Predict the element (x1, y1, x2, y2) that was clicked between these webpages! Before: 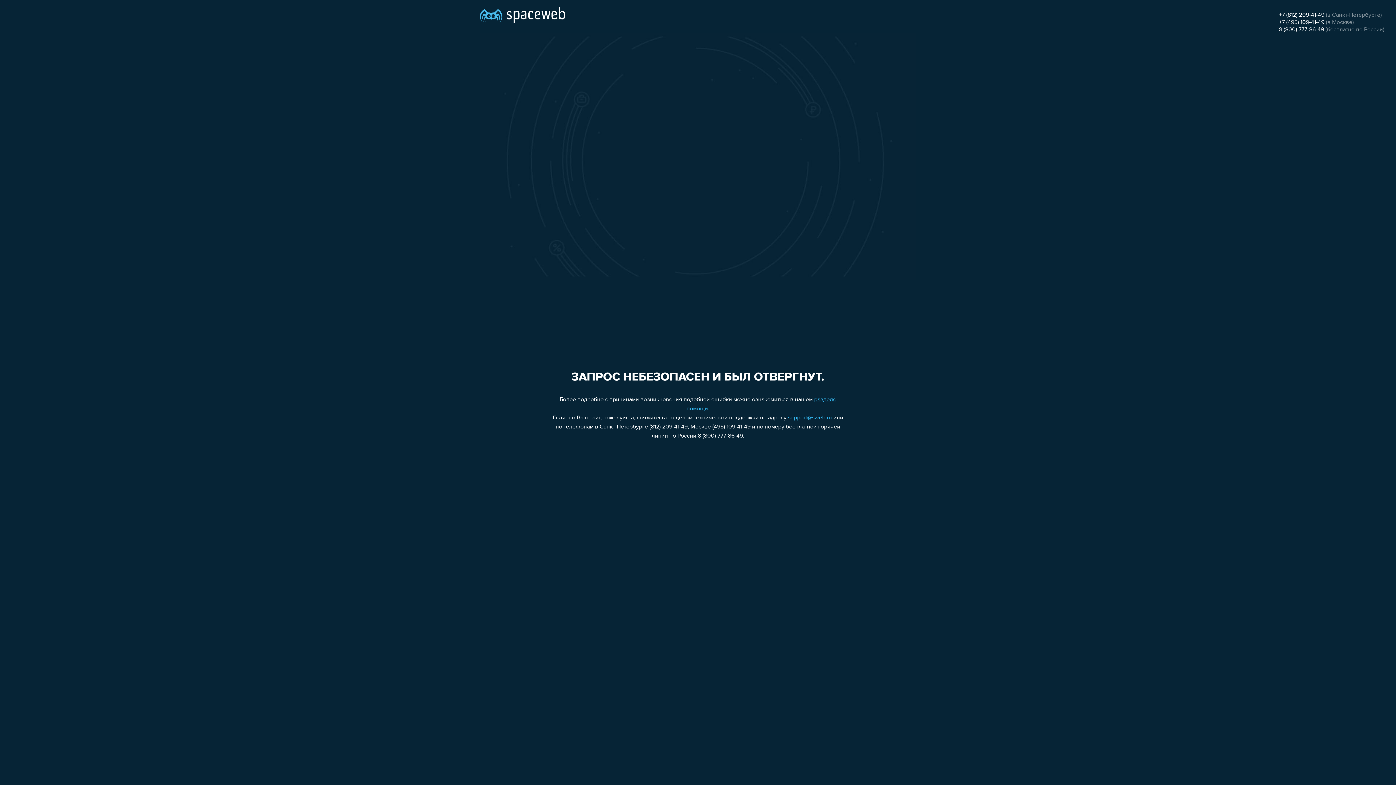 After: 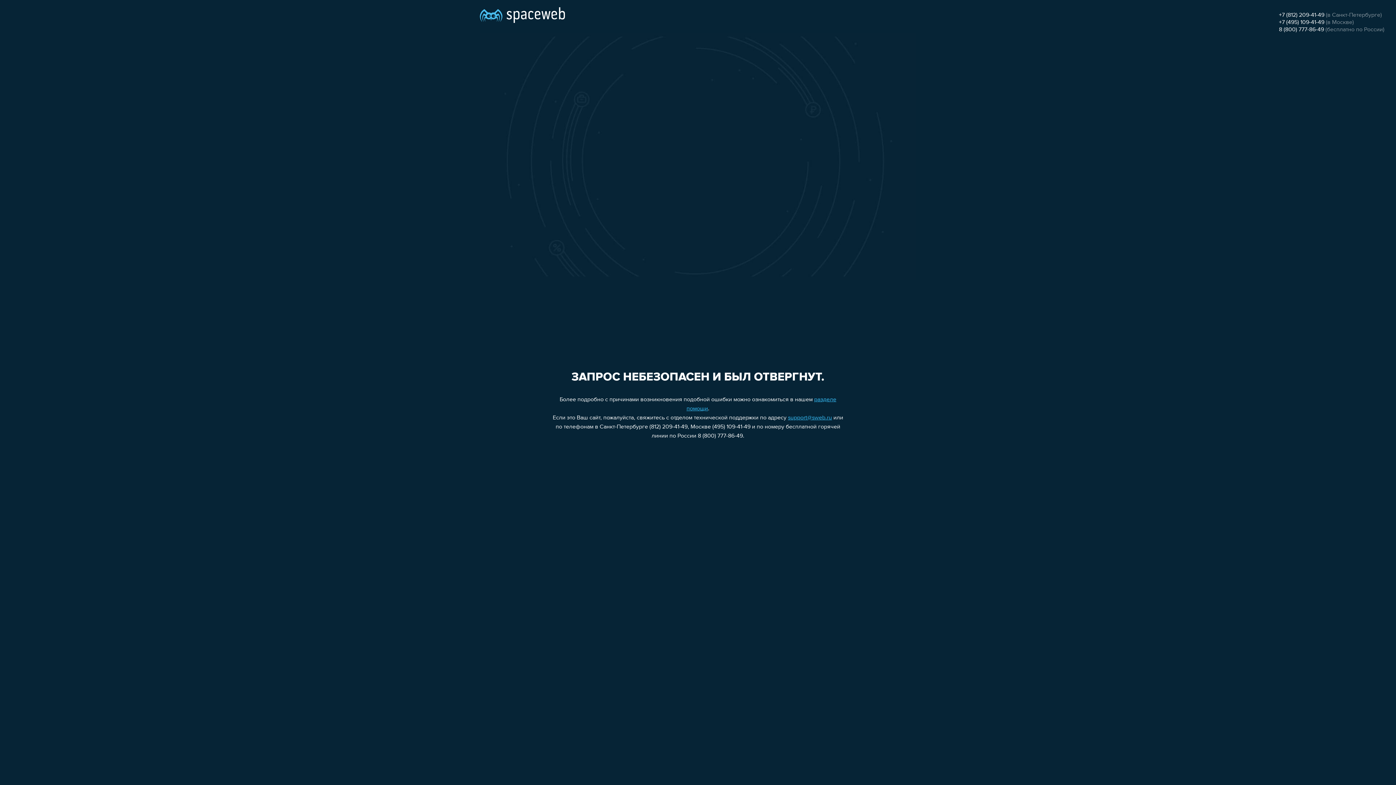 Action: label: 8 (800) 777-86-49 bbox: (1279, 26, 1324, 32)